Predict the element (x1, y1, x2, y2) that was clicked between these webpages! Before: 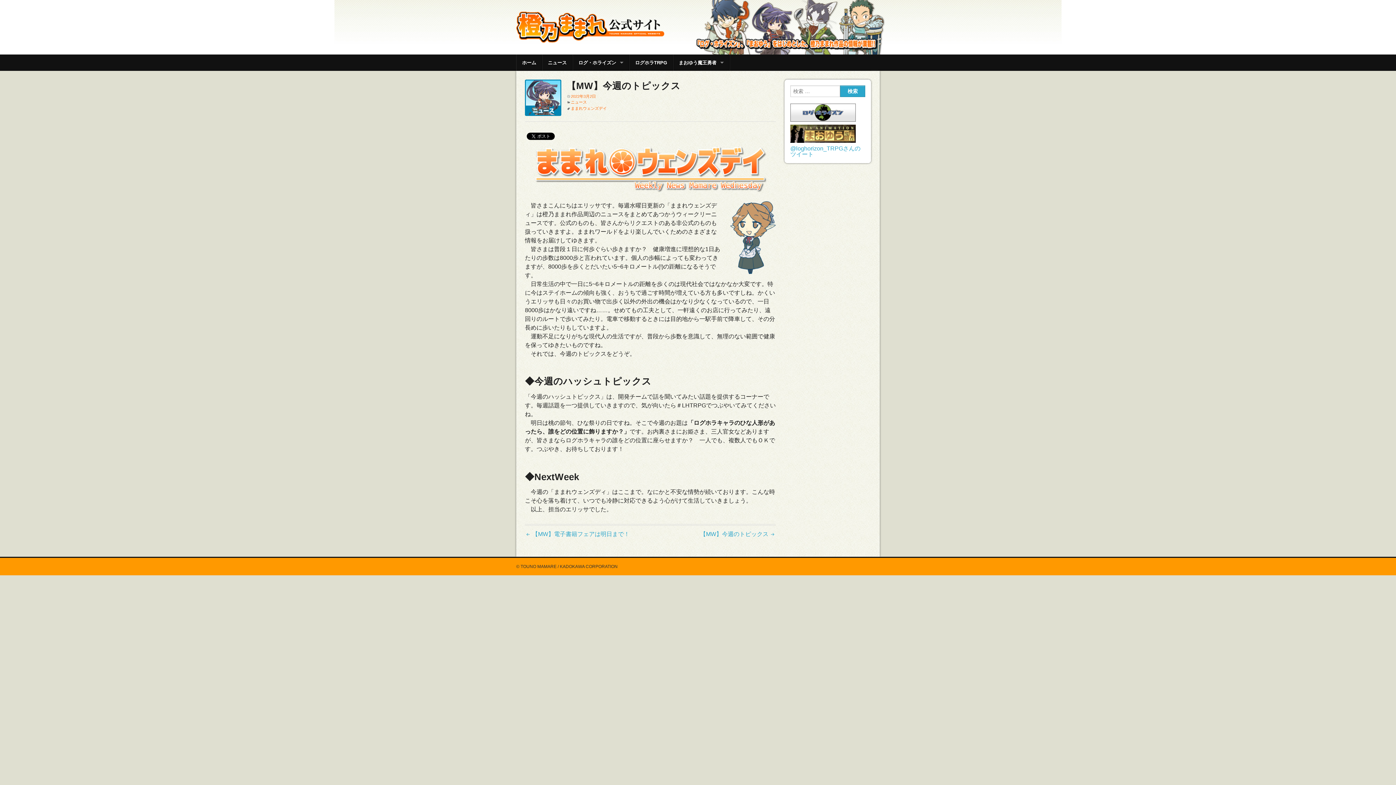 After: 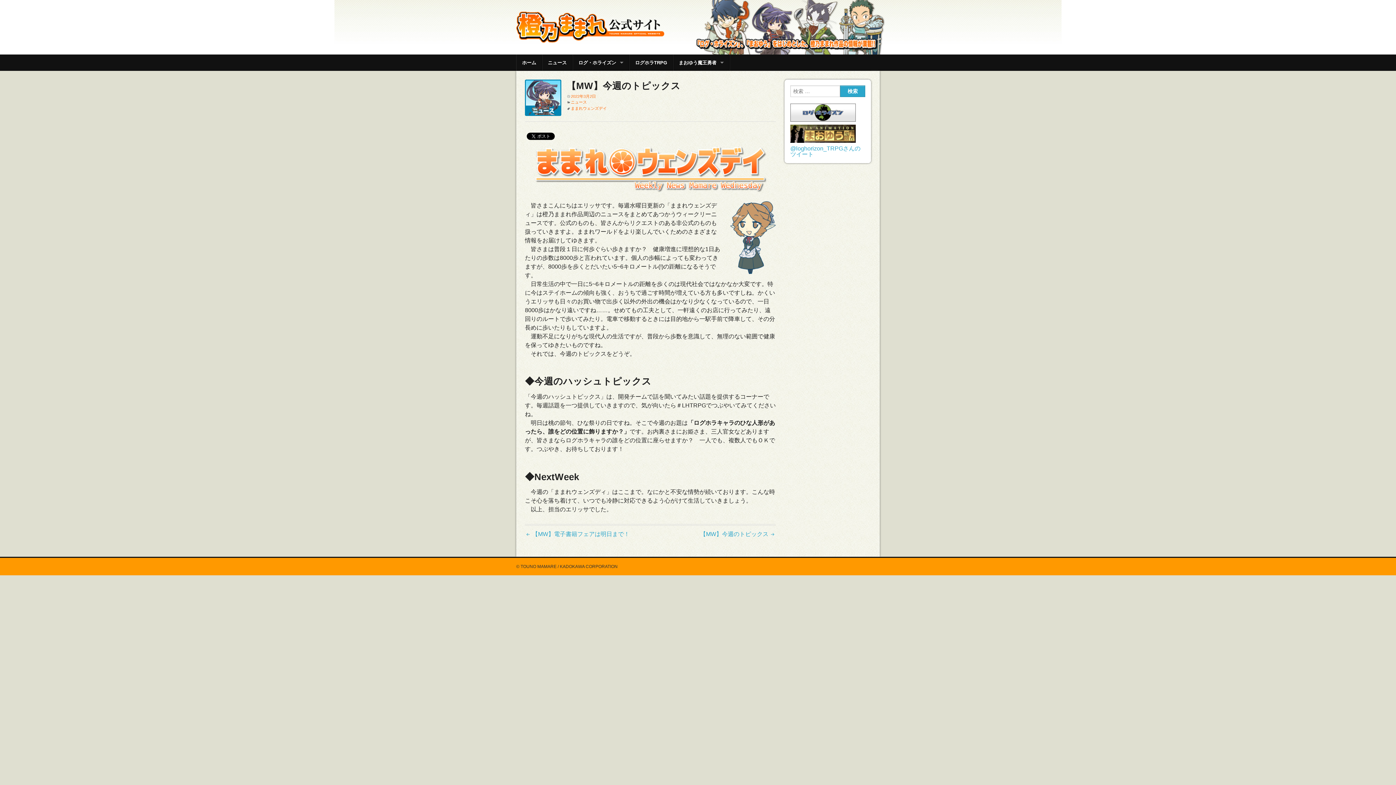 Action: bbox: (790, 109, 856, 115)